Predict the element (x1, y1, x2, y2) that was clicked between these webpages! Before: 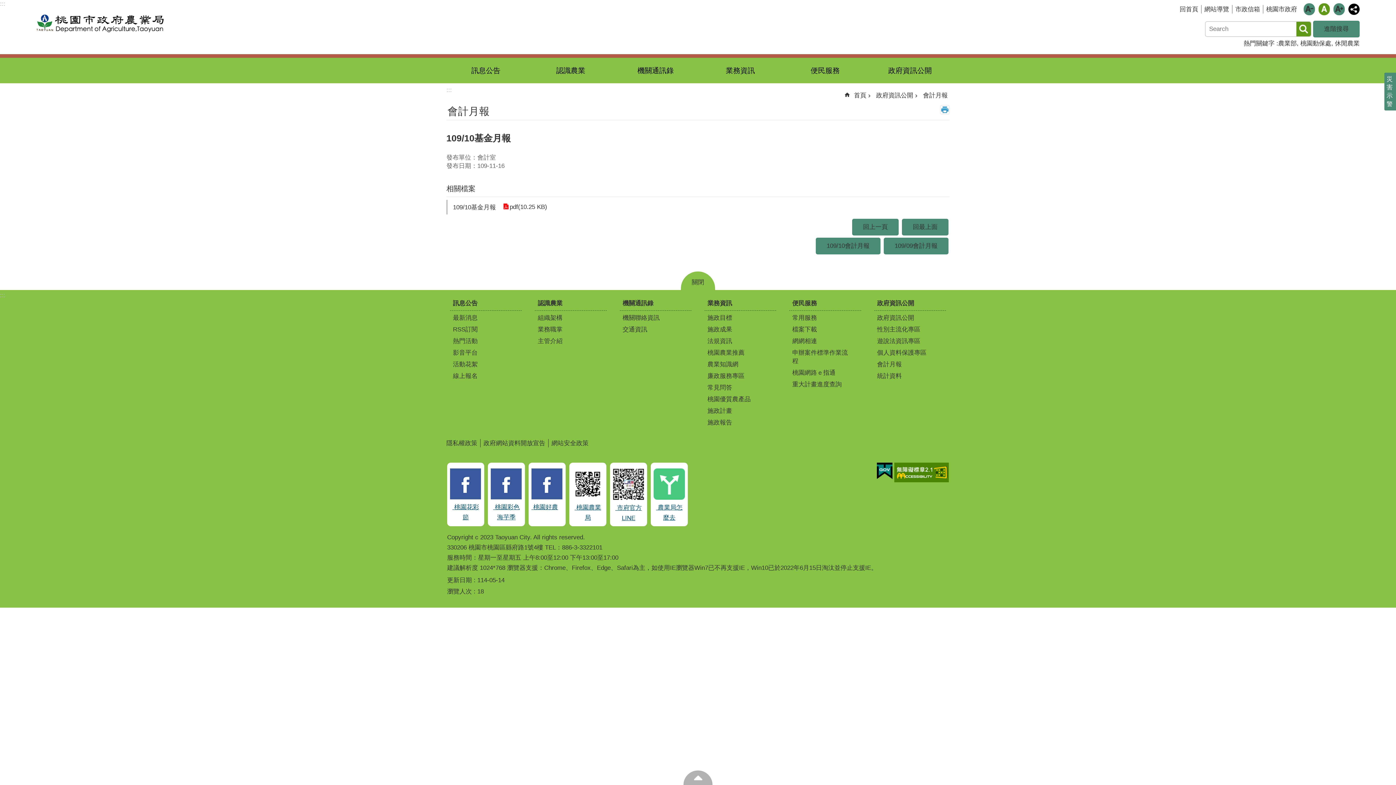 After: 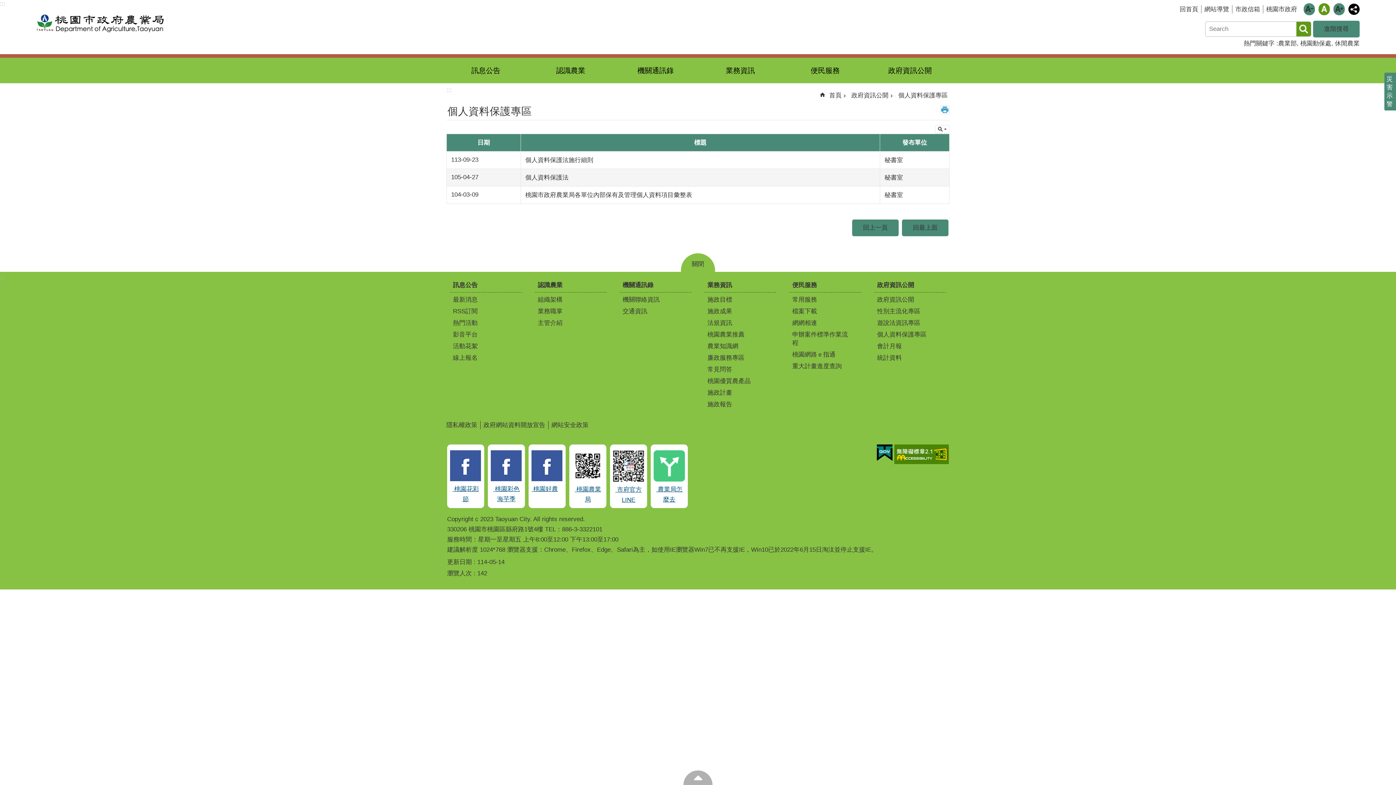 Action: label: 個人資料保護專區 bbox: (876, 347, 939, 358)